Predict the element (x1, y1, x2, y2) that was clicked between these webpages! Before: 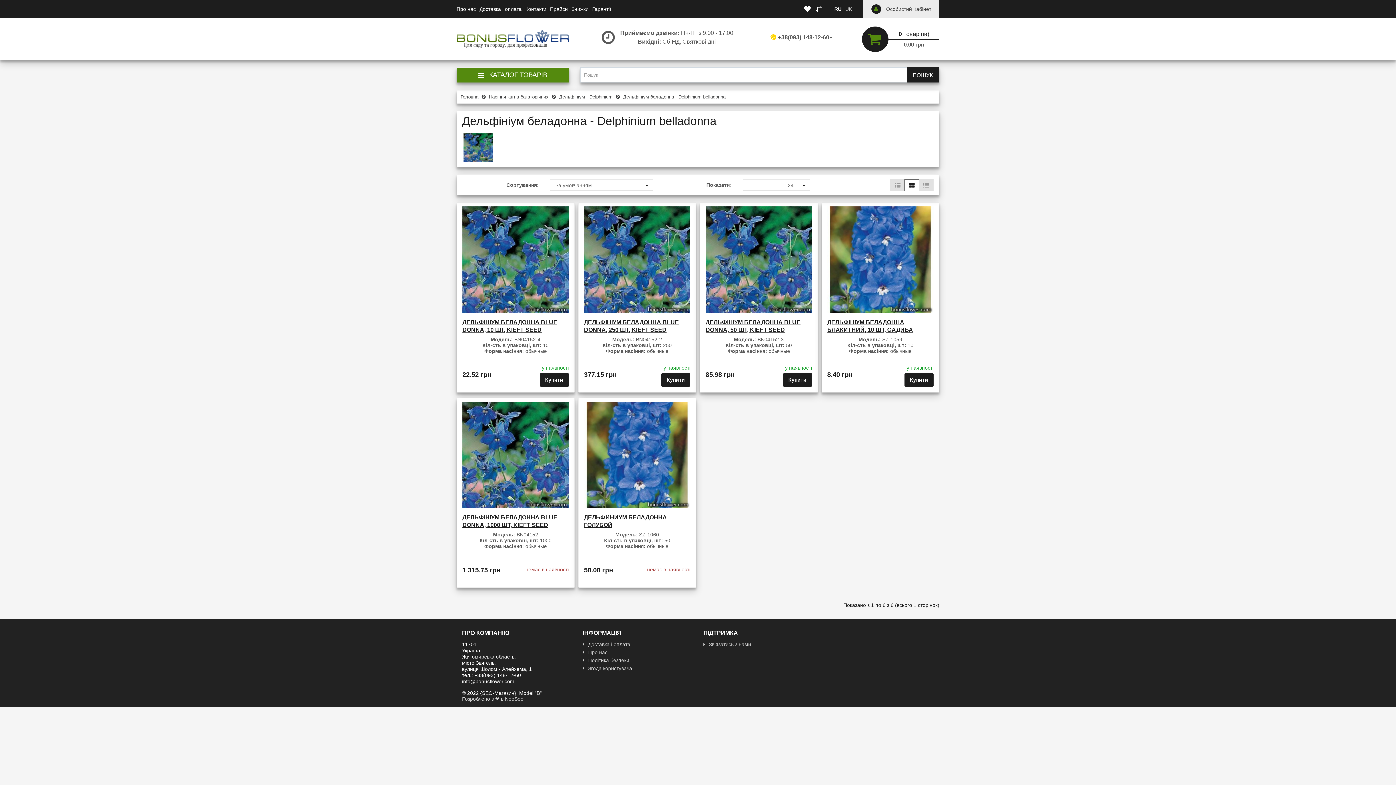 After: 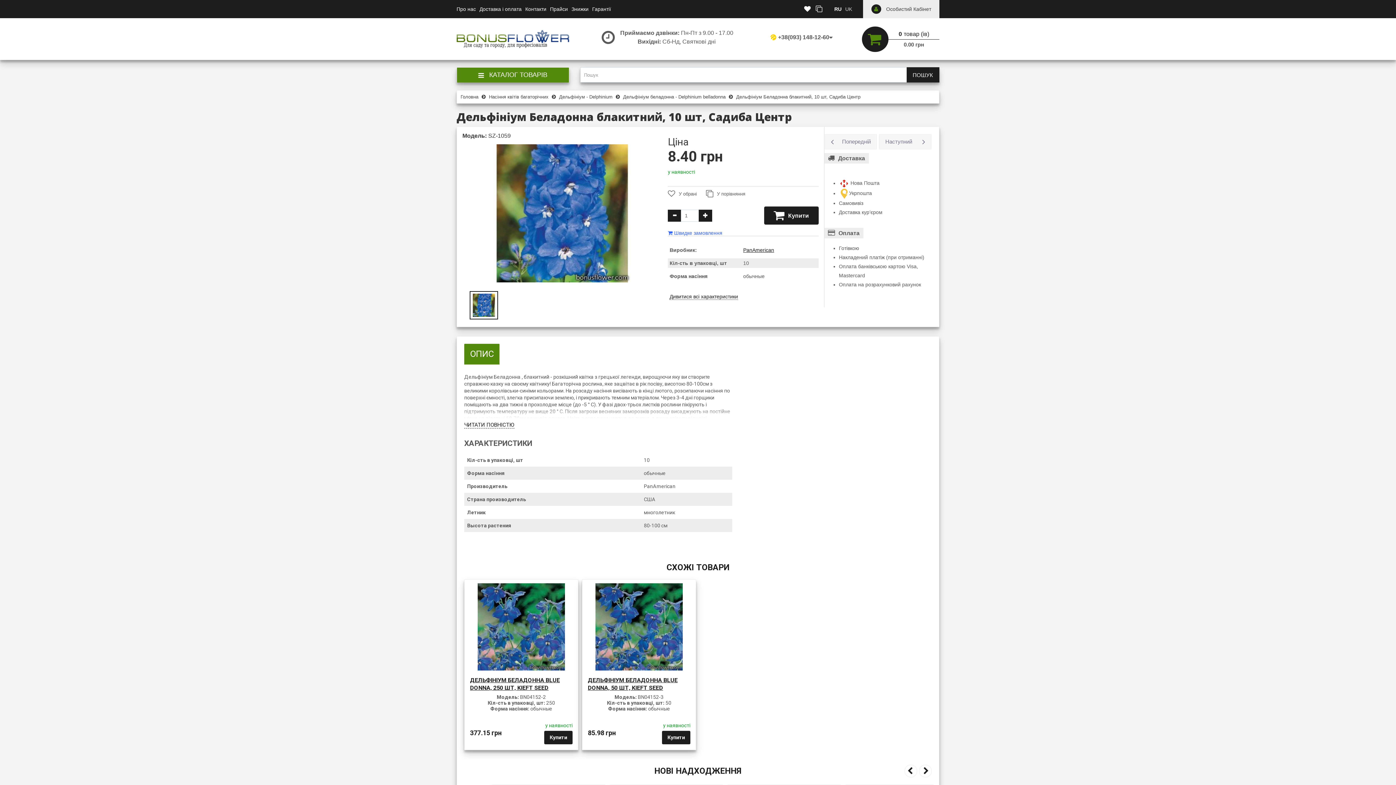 Action: bbox: (827, 206, 933, 312)